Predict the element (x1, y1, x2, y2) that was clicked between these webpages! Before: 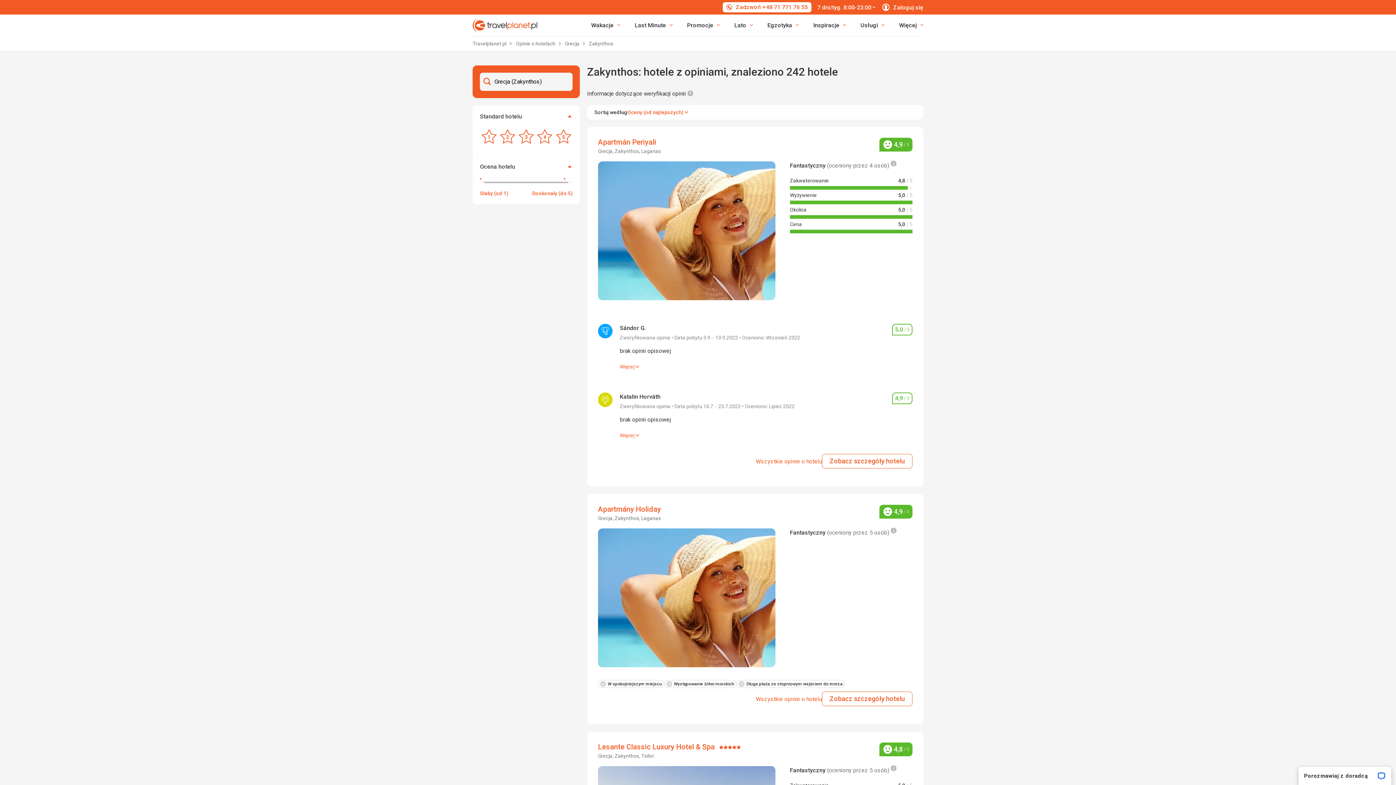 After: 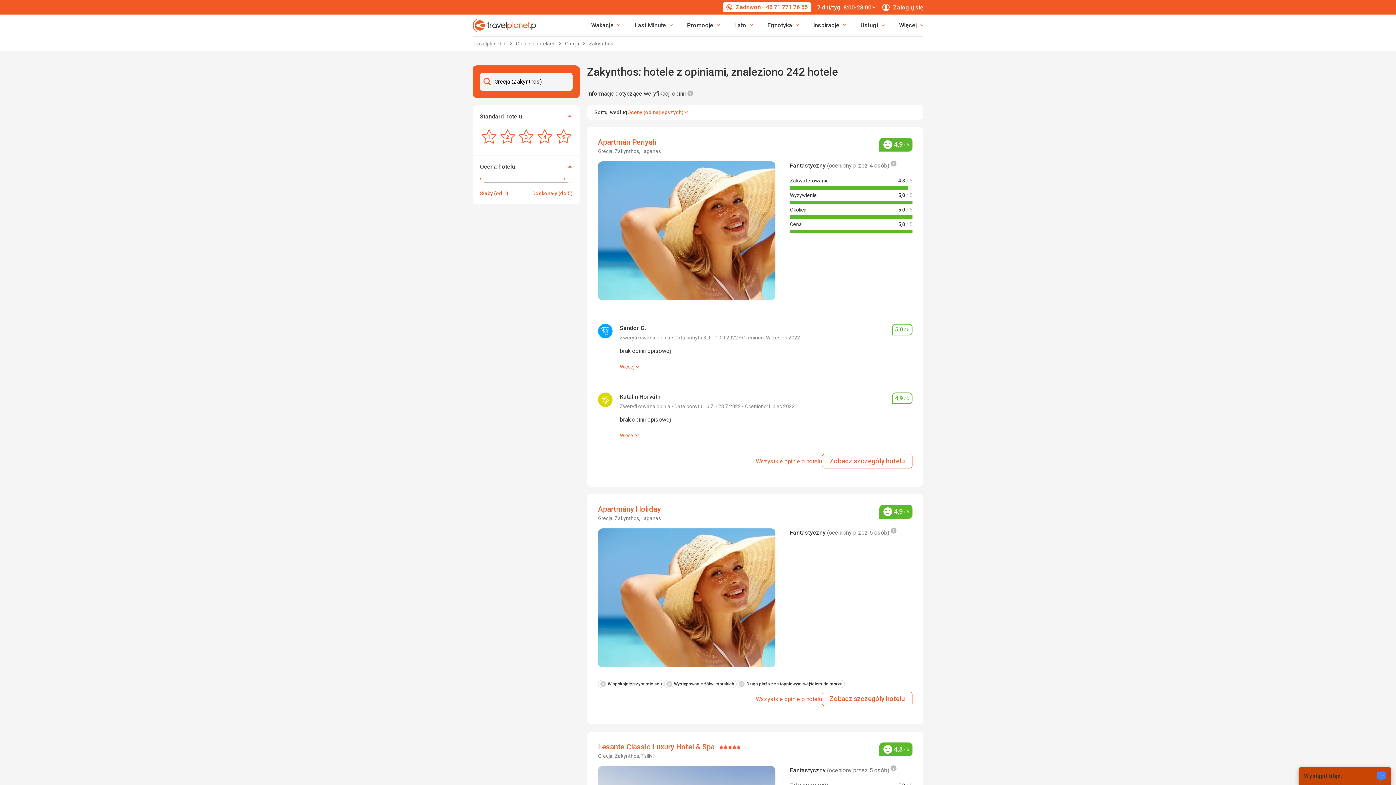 Action: bbox: (1298, 767, 1391, 785) label: Porozmawiaj z doradcą